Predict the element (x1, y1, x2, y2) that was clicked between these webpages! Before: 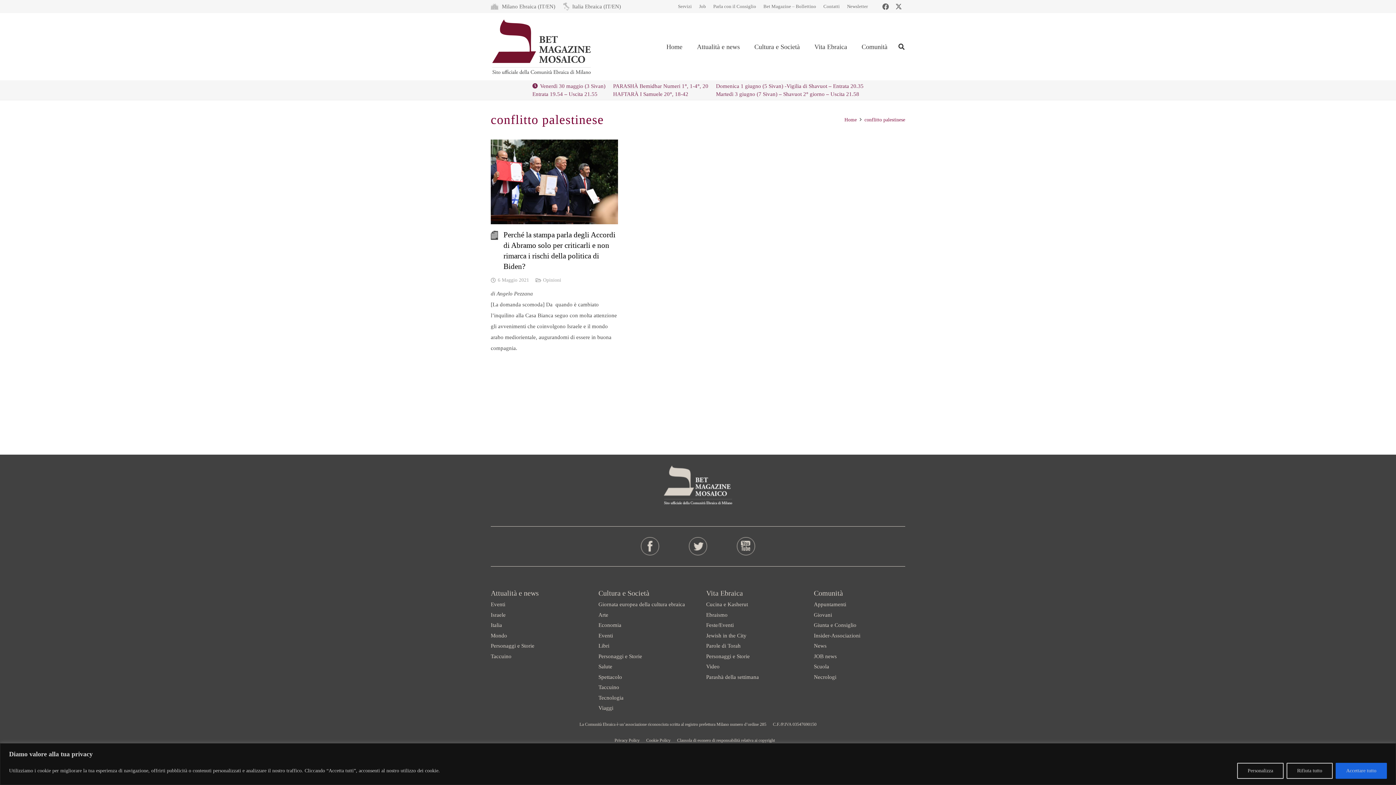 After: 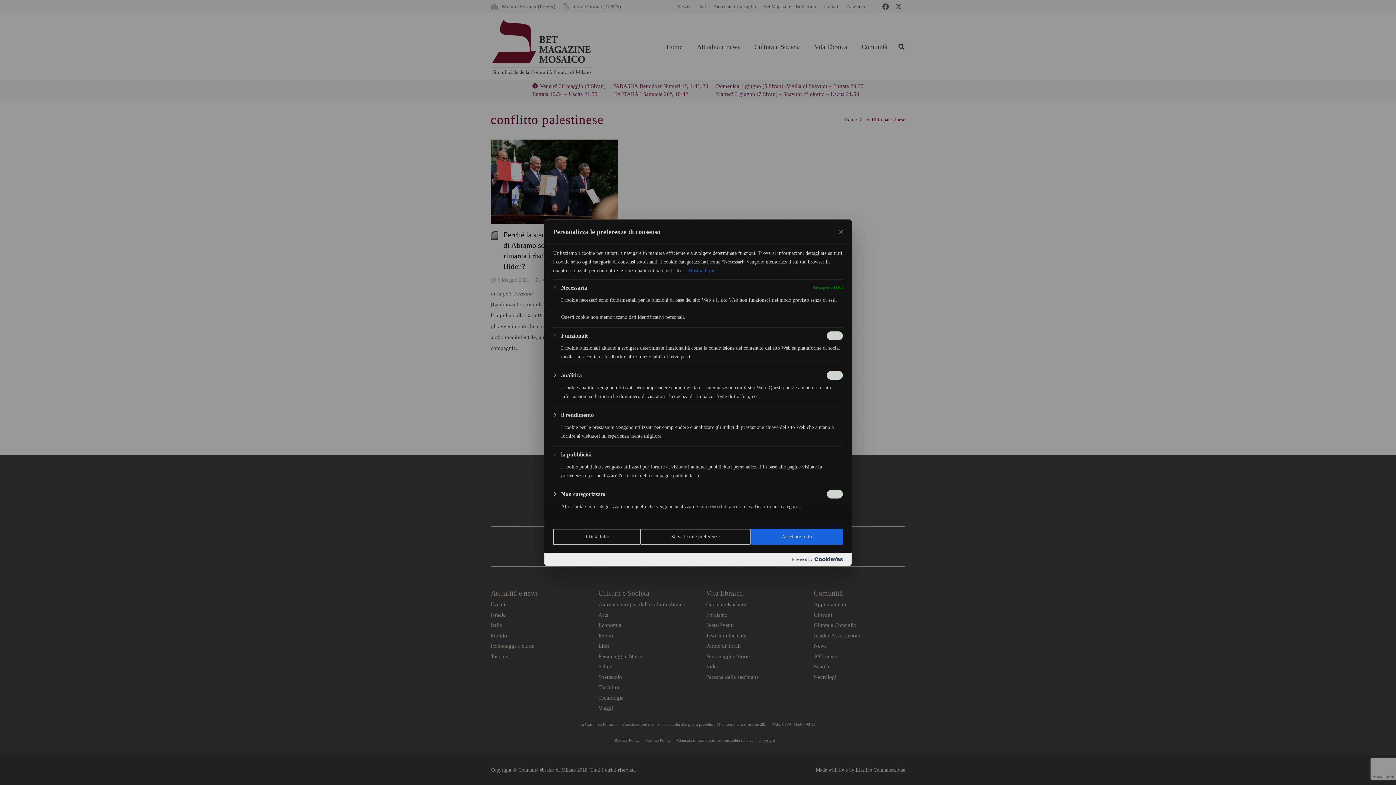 Action: bbox: (1237, 763, 1284, 779) label: Personalizza